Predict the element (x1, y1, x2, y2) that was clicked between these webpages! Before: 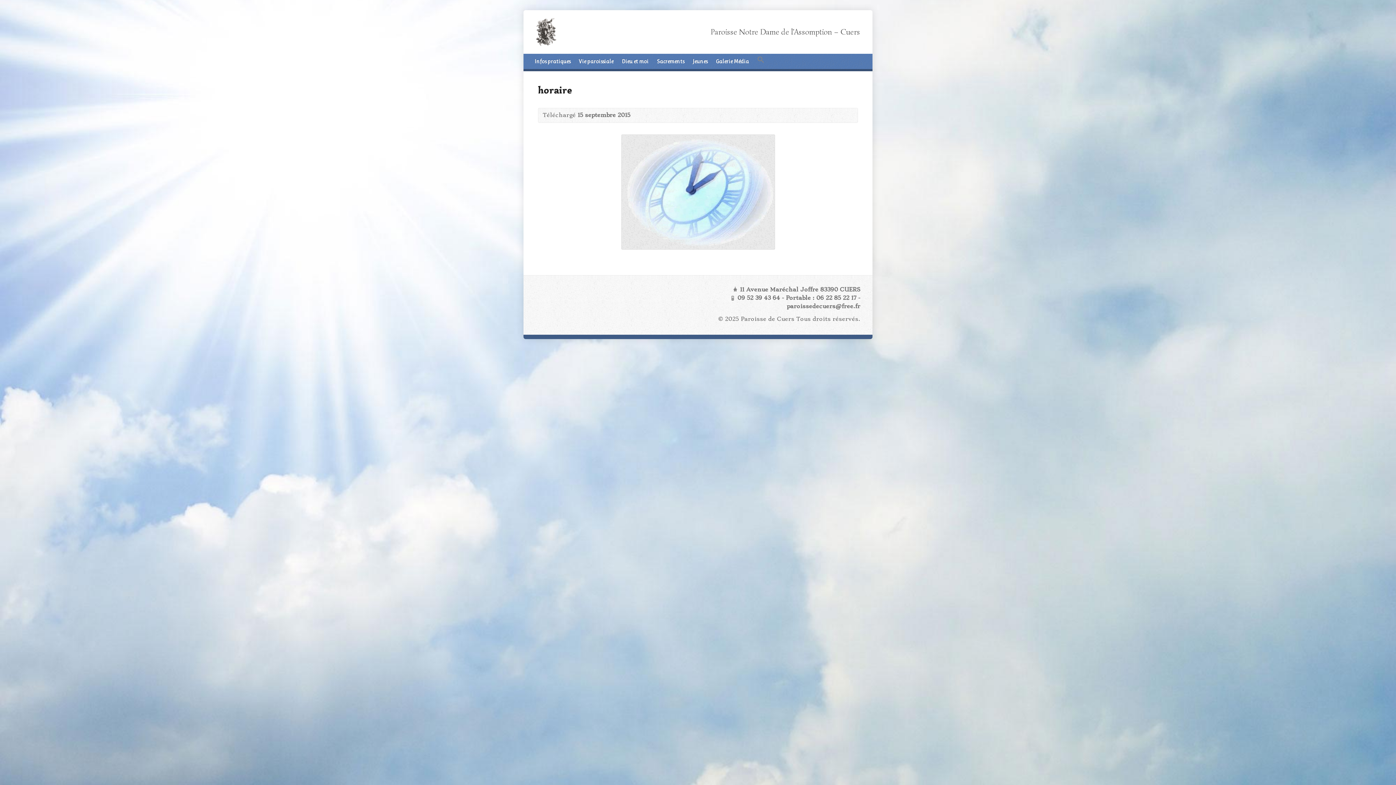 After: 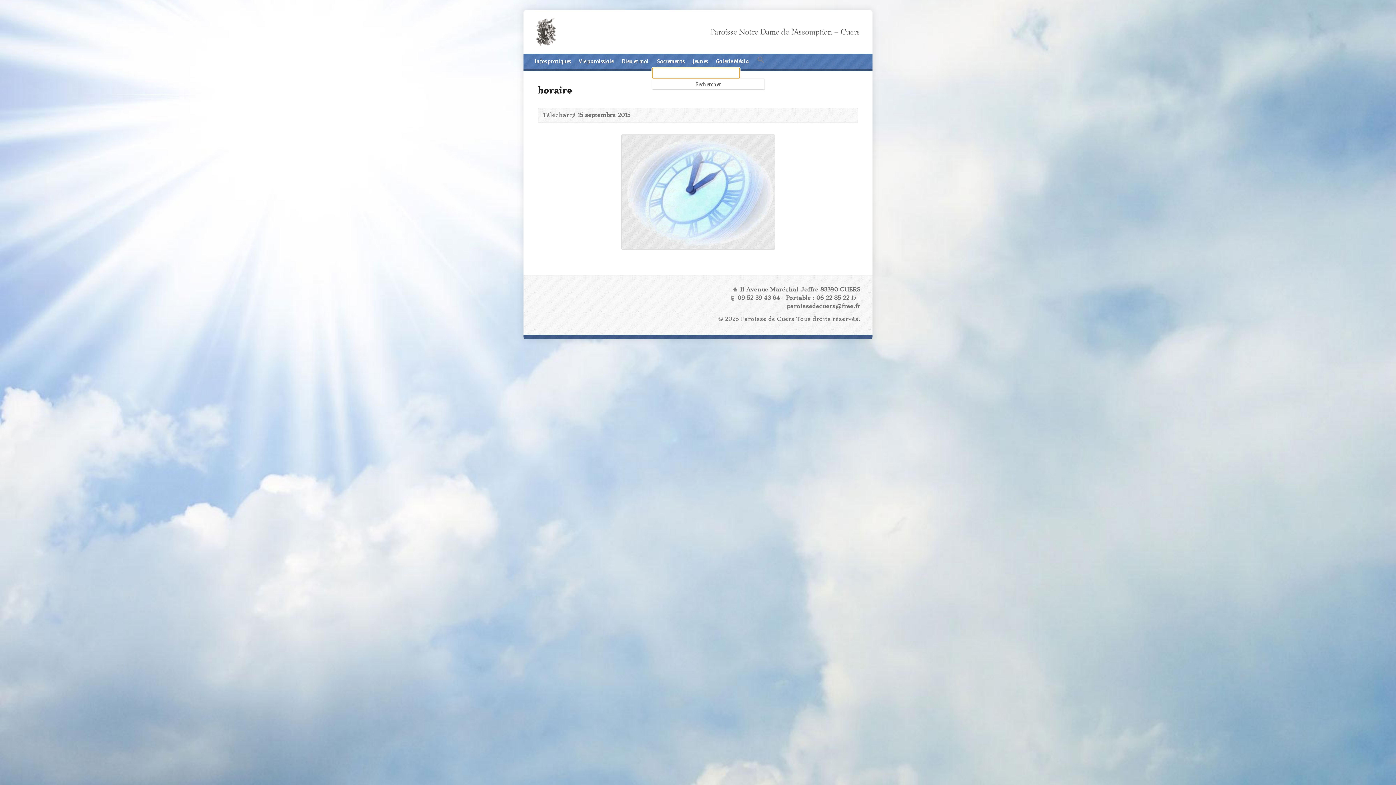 Action: label: Search Icon Link bbox: (757, 56, 764, 64)